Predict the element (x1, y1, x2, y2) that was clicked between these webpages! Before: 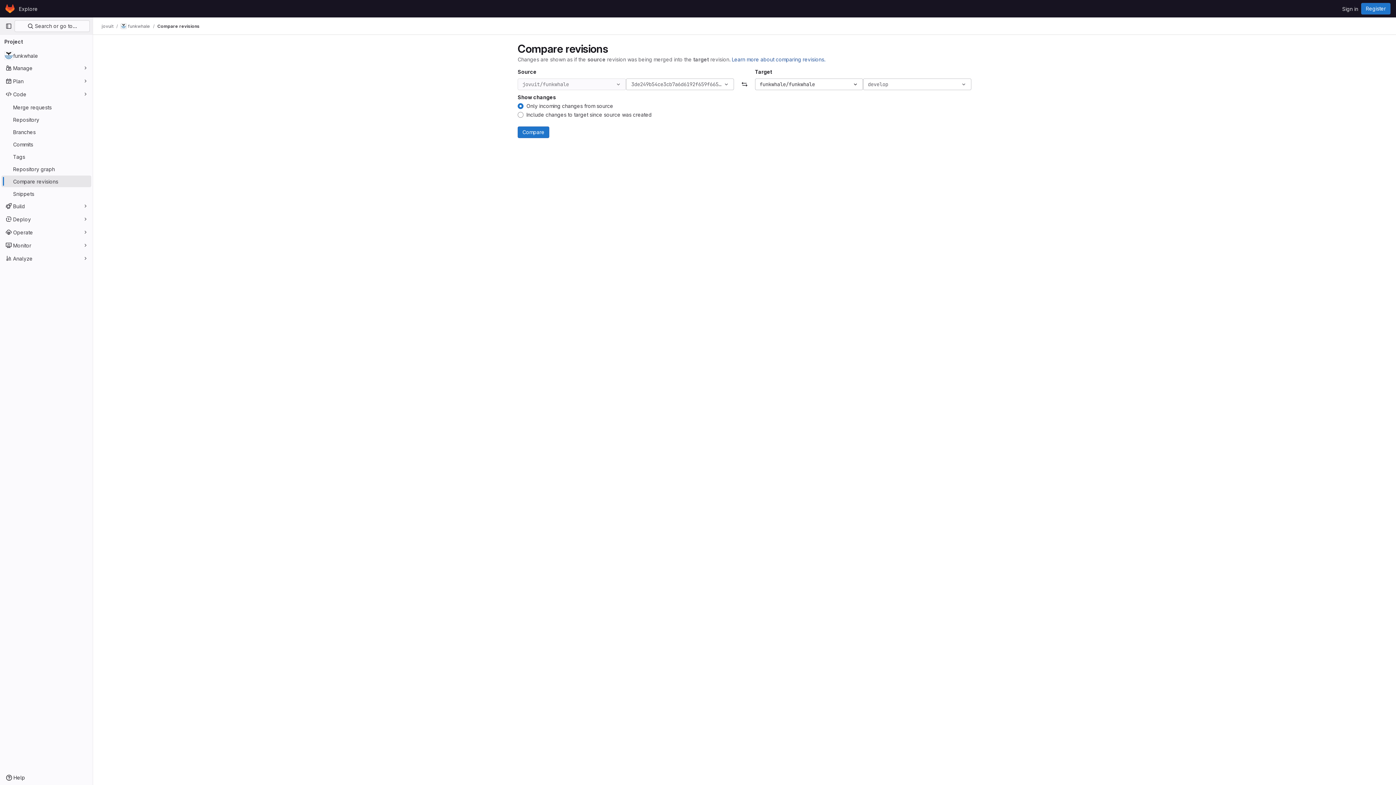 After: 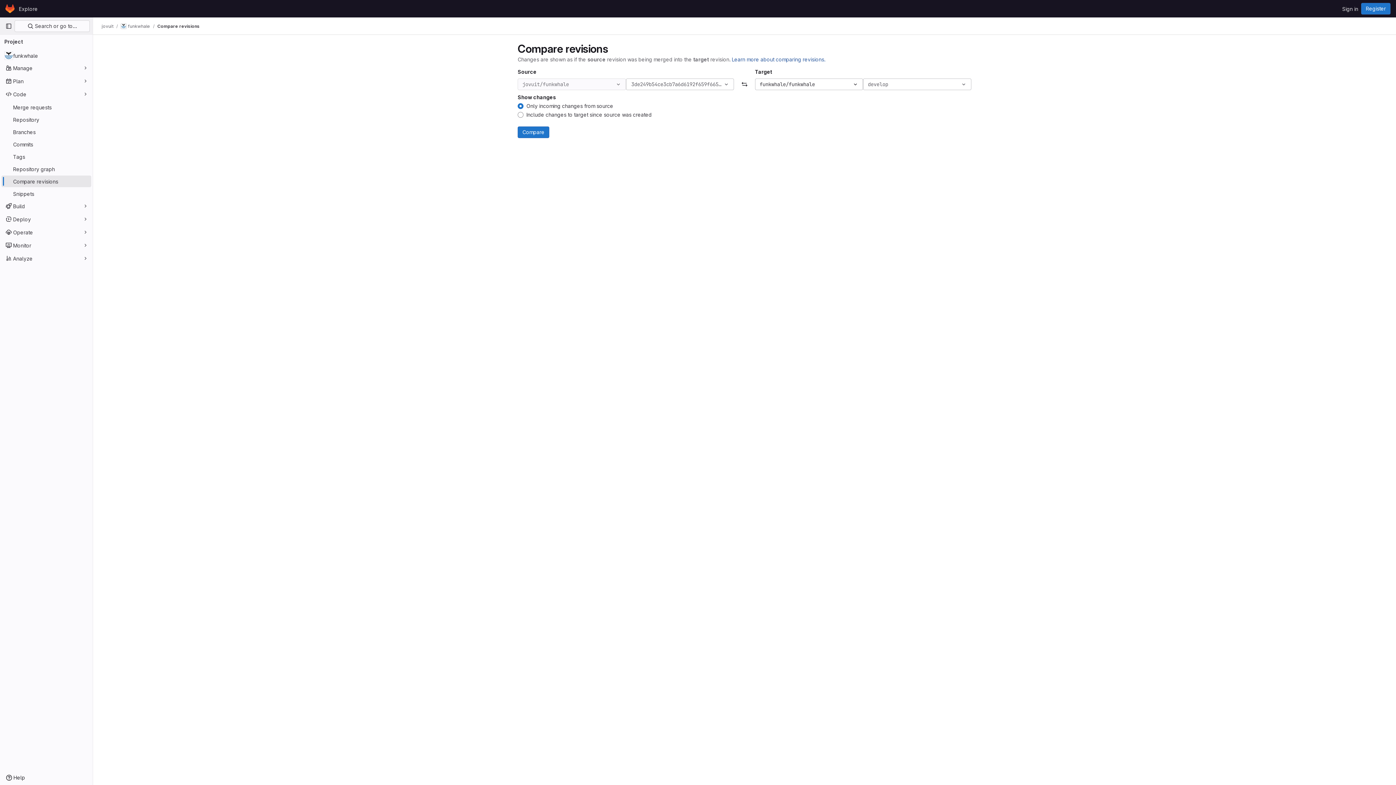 Action: bbox: (157, 23, 199, 29) label: Compare revisions